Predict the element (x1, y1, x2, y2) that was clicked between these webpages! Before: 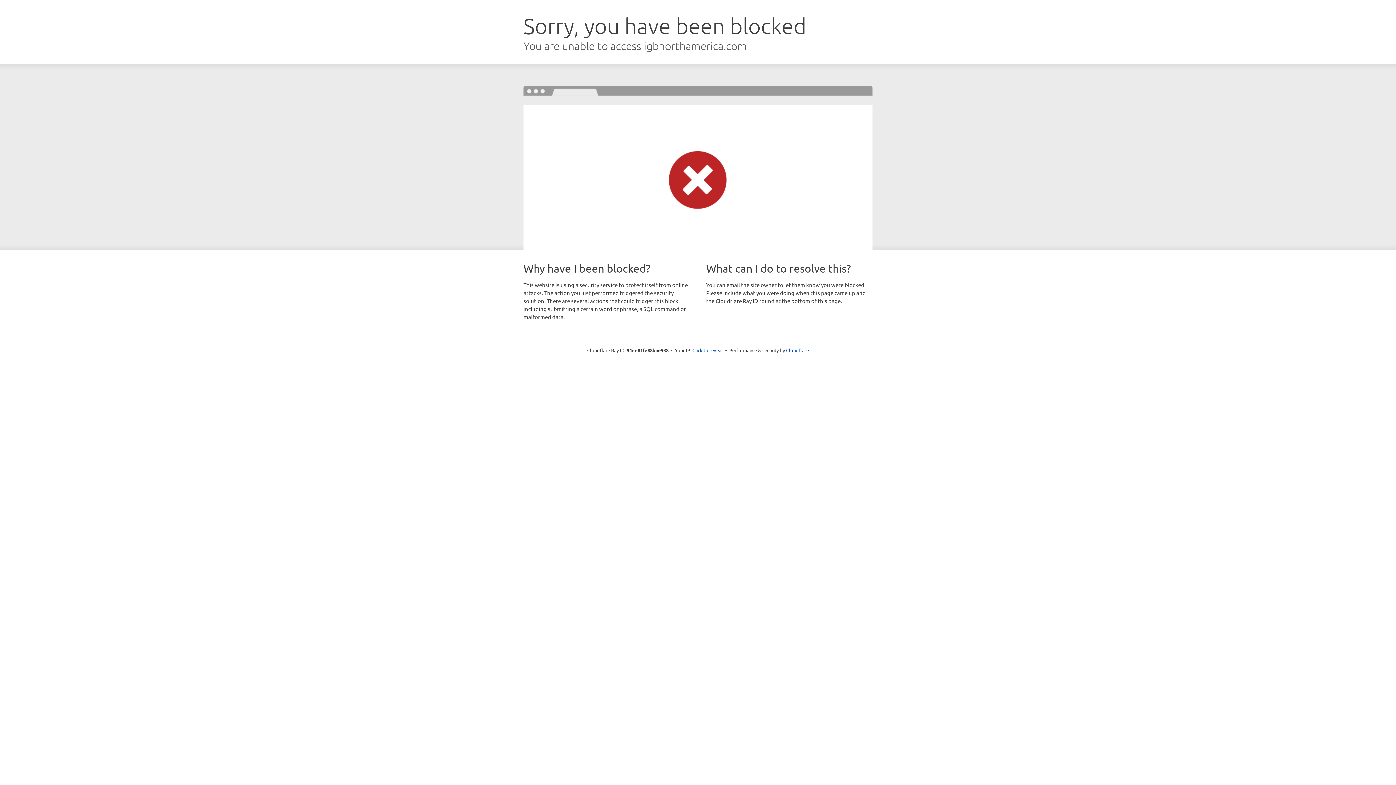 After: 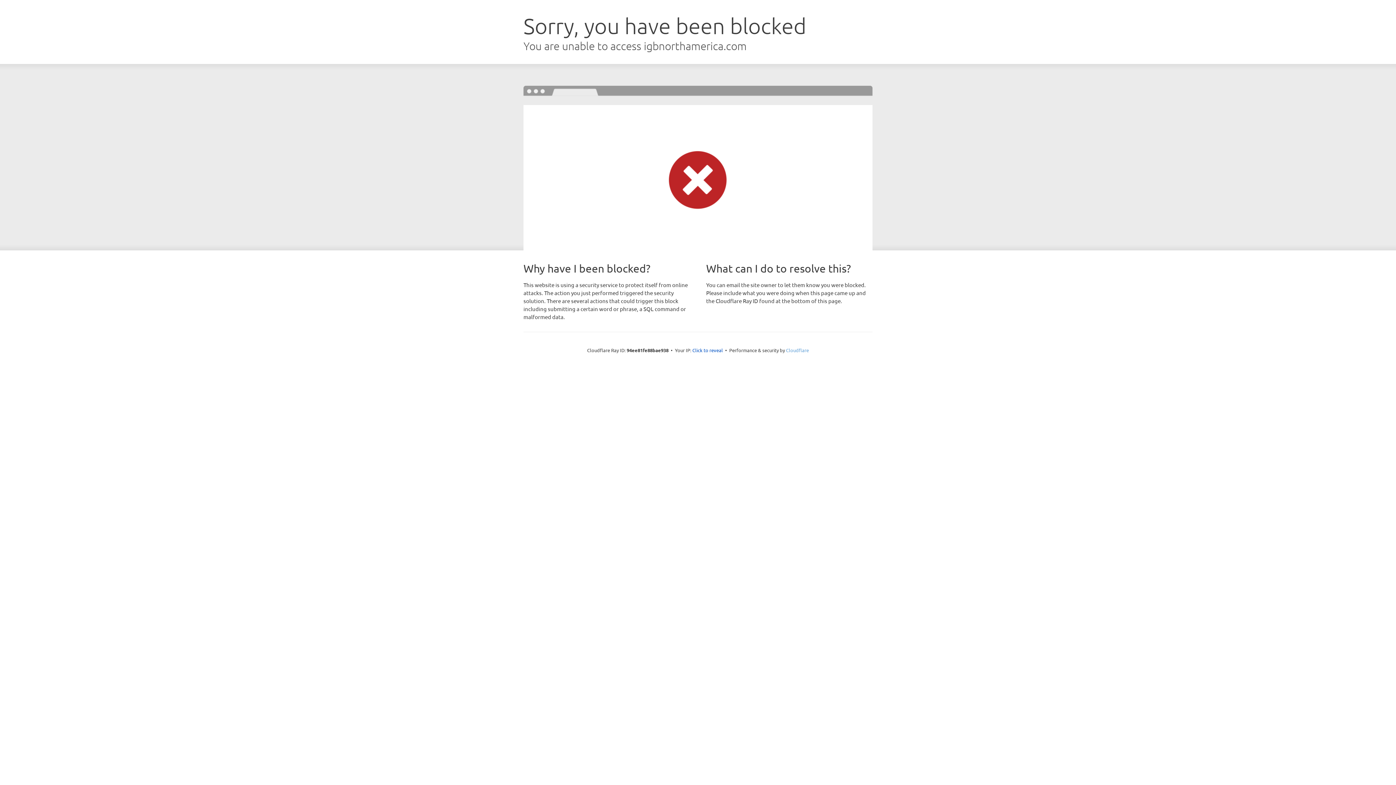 Action: label: Cloudflare bbox: (786, 347, 809, 353)